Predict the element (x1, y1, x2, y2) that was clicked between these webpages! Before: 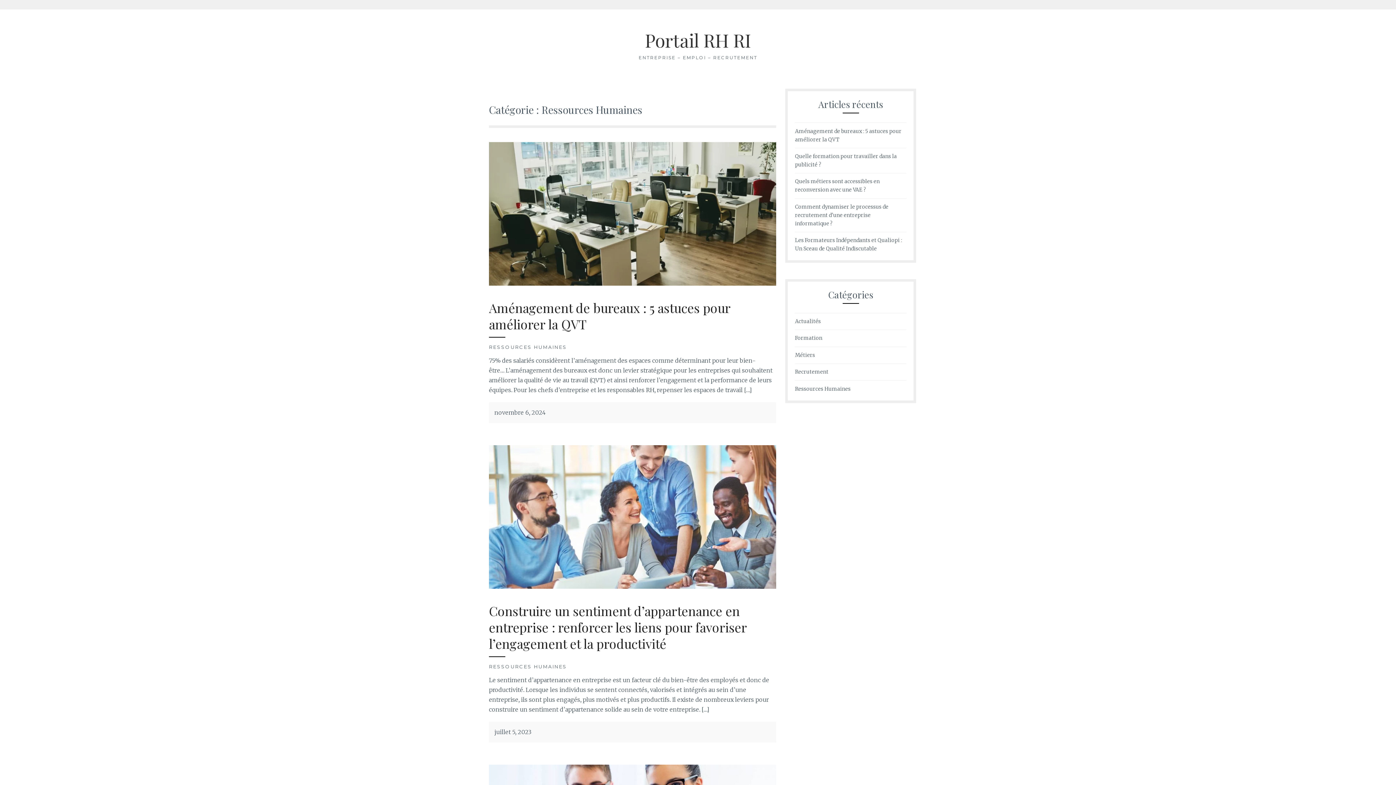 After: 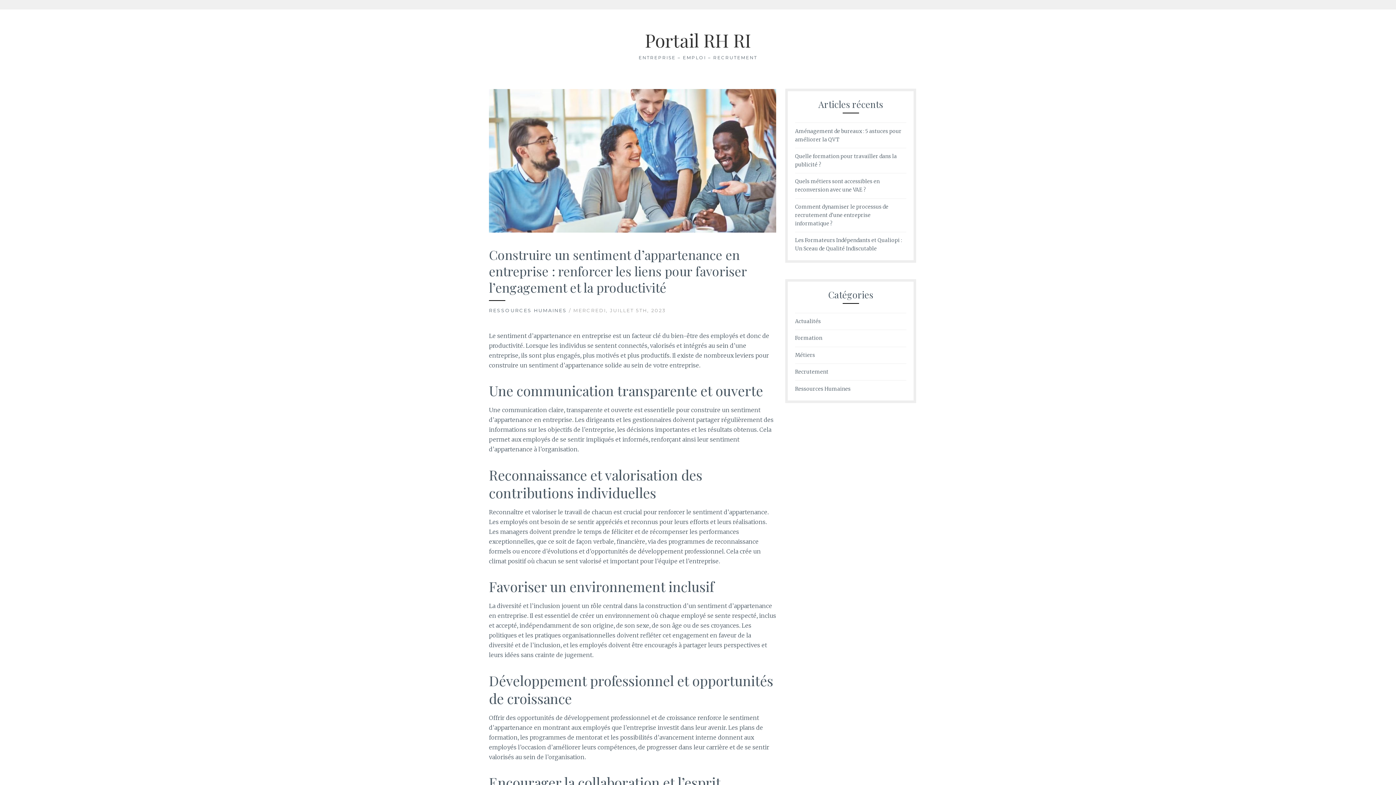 Action: bbox: (489, 602, 747, 653) label: Construire un sentiment d’appartenance en entreprise : renforcer les liens pour favoriser l’engagement et la productivité